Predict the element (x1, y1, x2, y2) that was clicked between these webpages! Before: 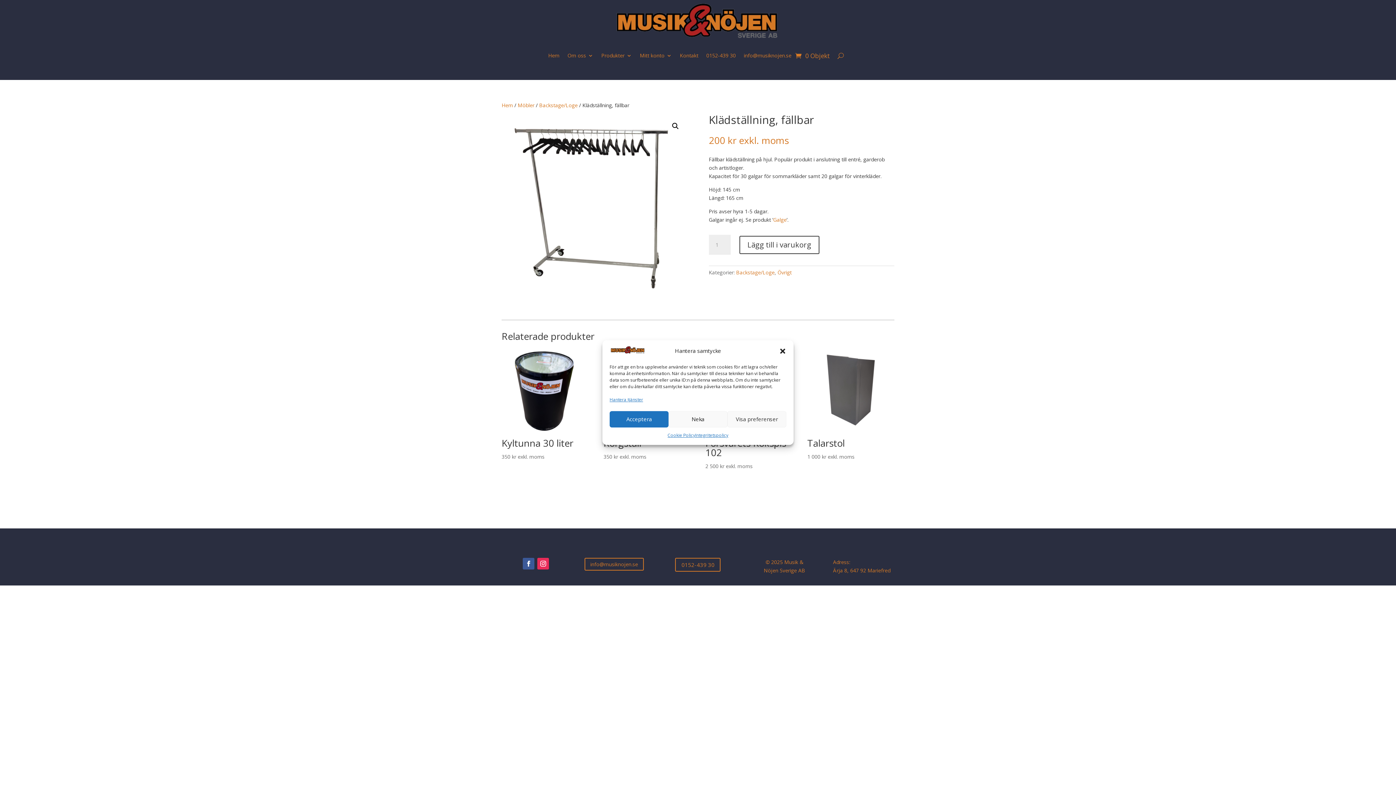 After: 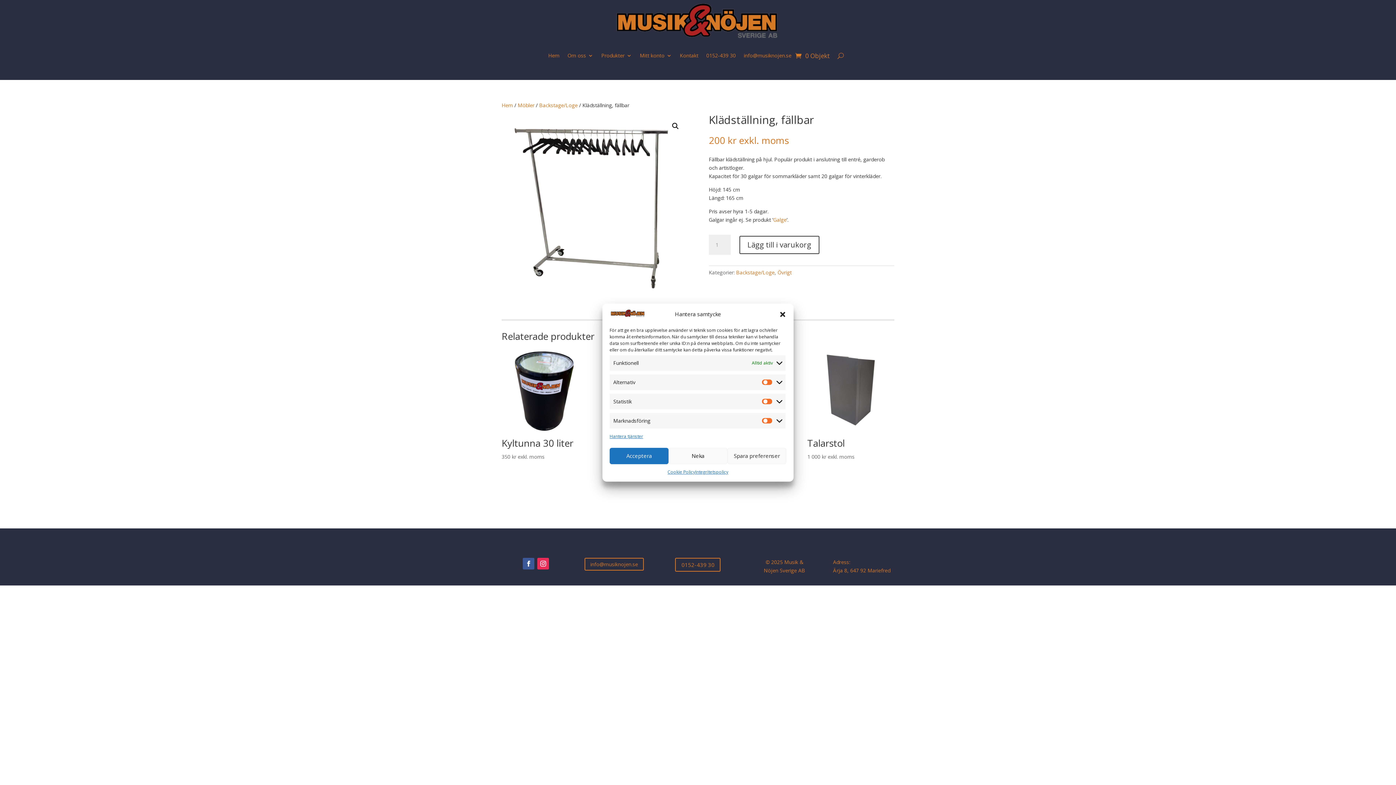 Action: label: Visa preferenser bbox: (727, 411, 786, 427)